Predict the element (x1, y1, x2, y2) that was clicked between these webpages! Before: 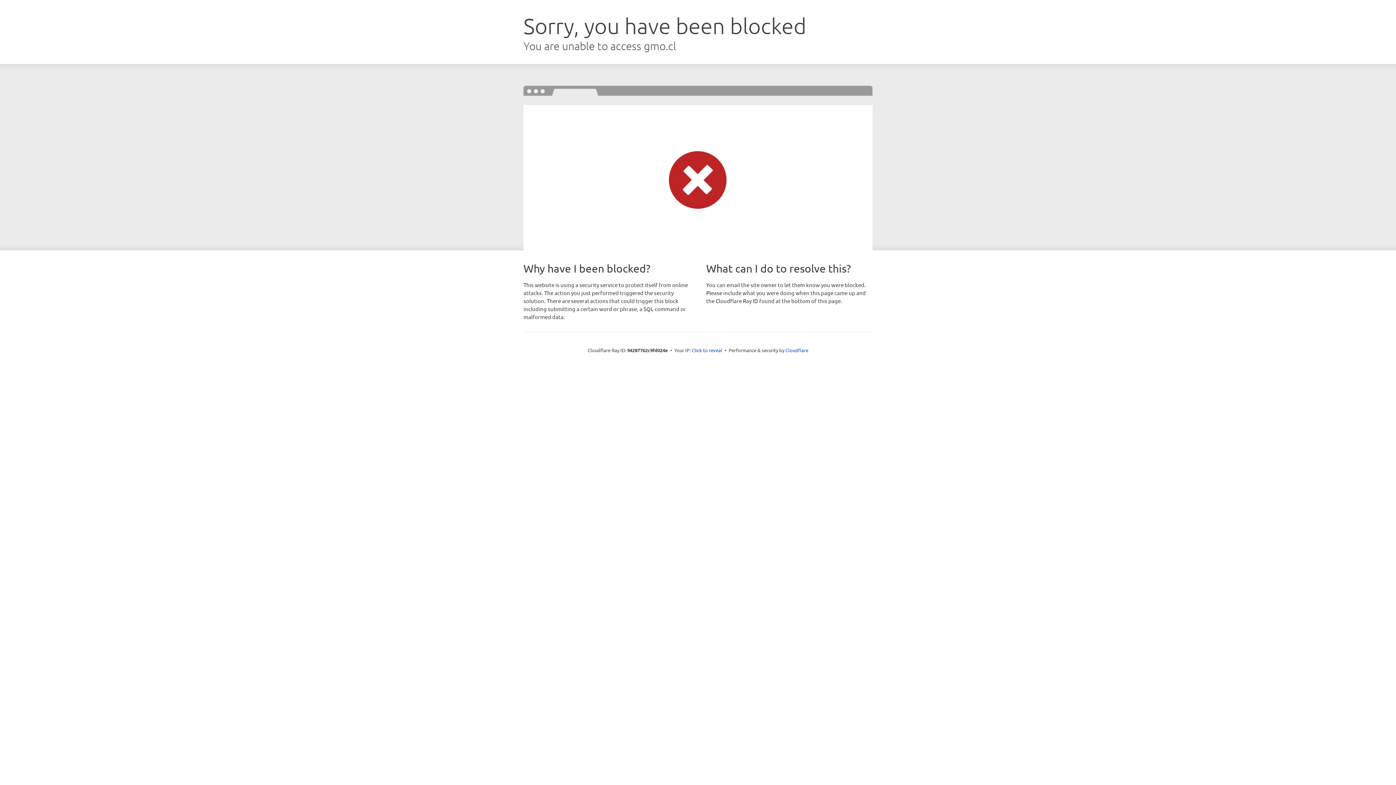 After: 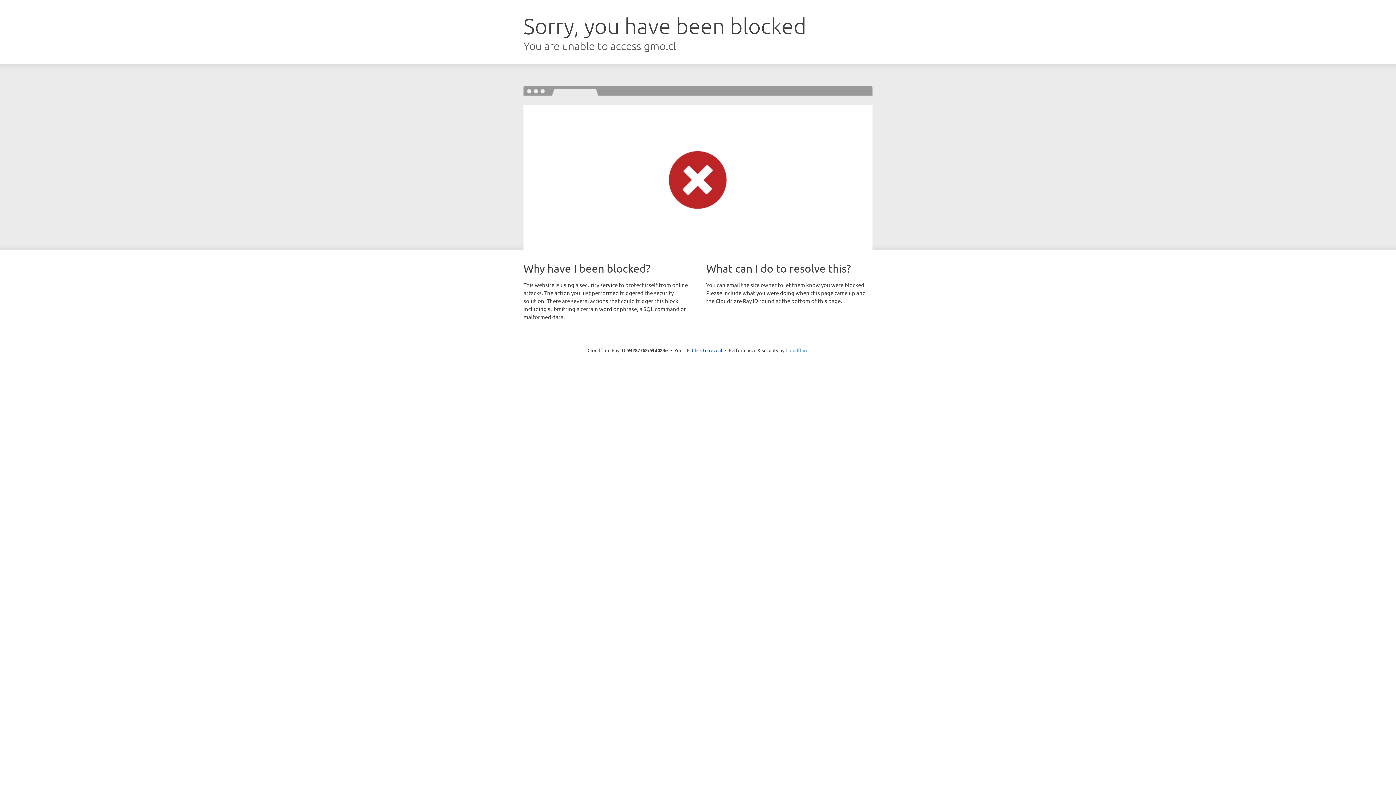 Action: label: Cloudflare bbox: (785, 347, 808, 353)